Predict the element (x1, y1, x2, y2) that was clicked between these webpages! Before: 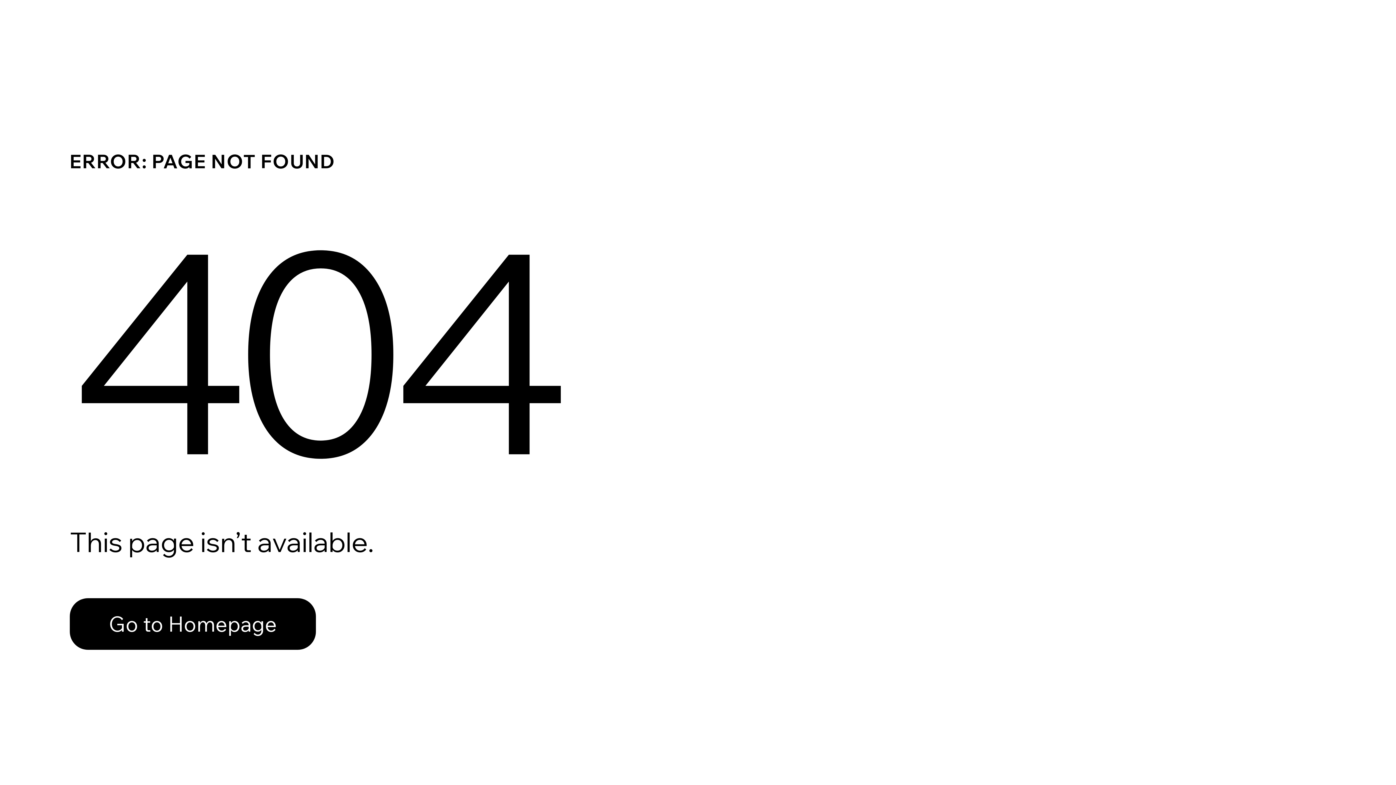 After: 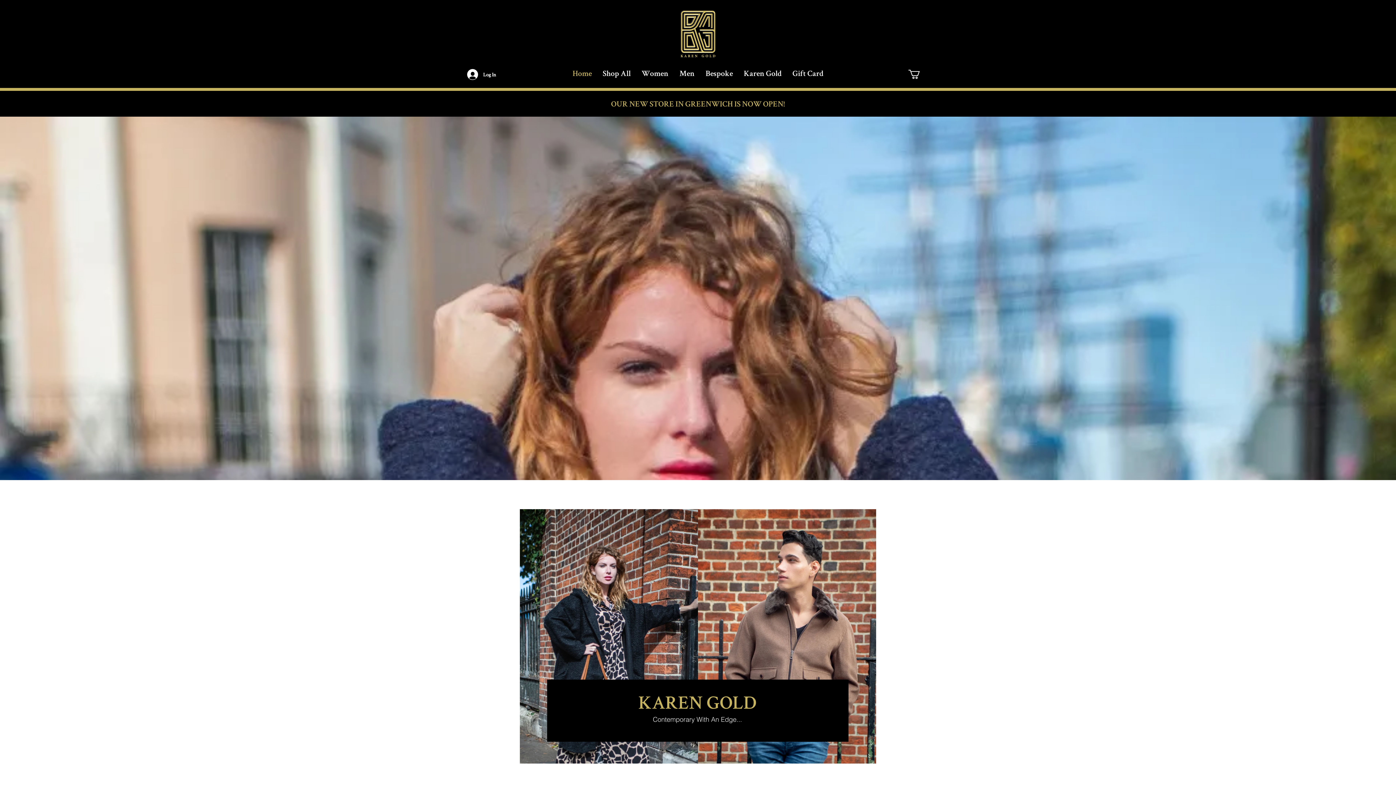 Action: bbox: (69, 582, 768, 659) label: Go to Homepage